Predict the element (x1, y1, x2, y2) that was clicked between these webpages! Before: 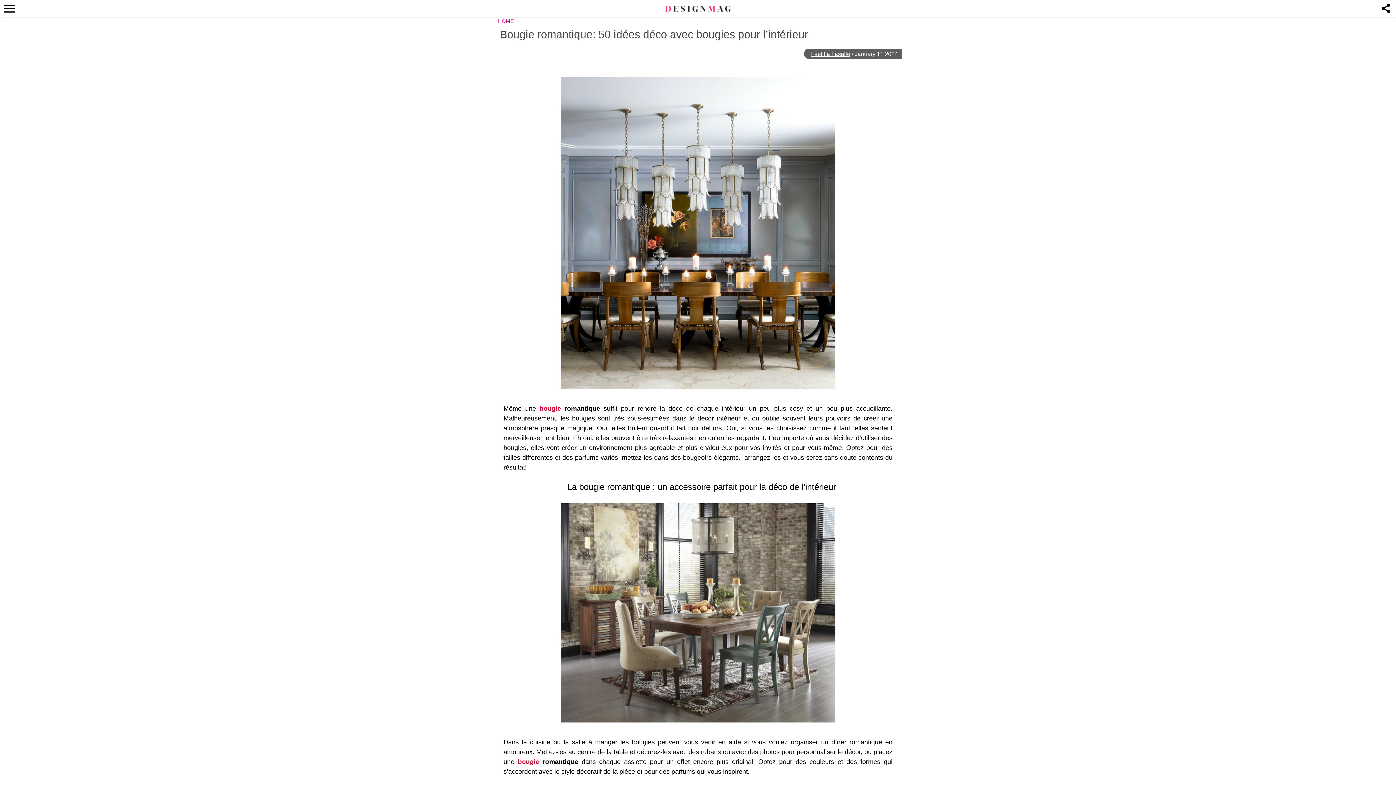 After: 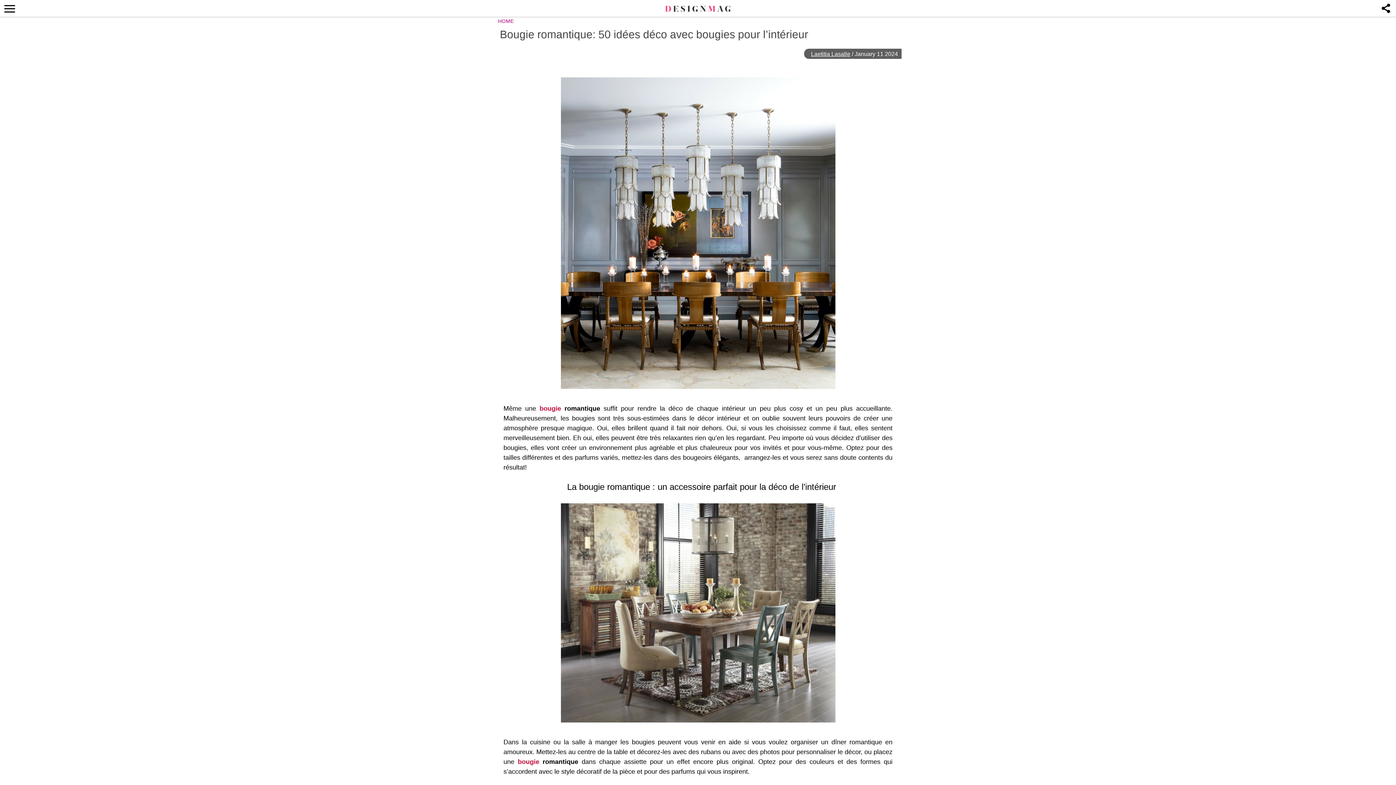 Action: label: bougie bbox: (517, 757, 539, 767)